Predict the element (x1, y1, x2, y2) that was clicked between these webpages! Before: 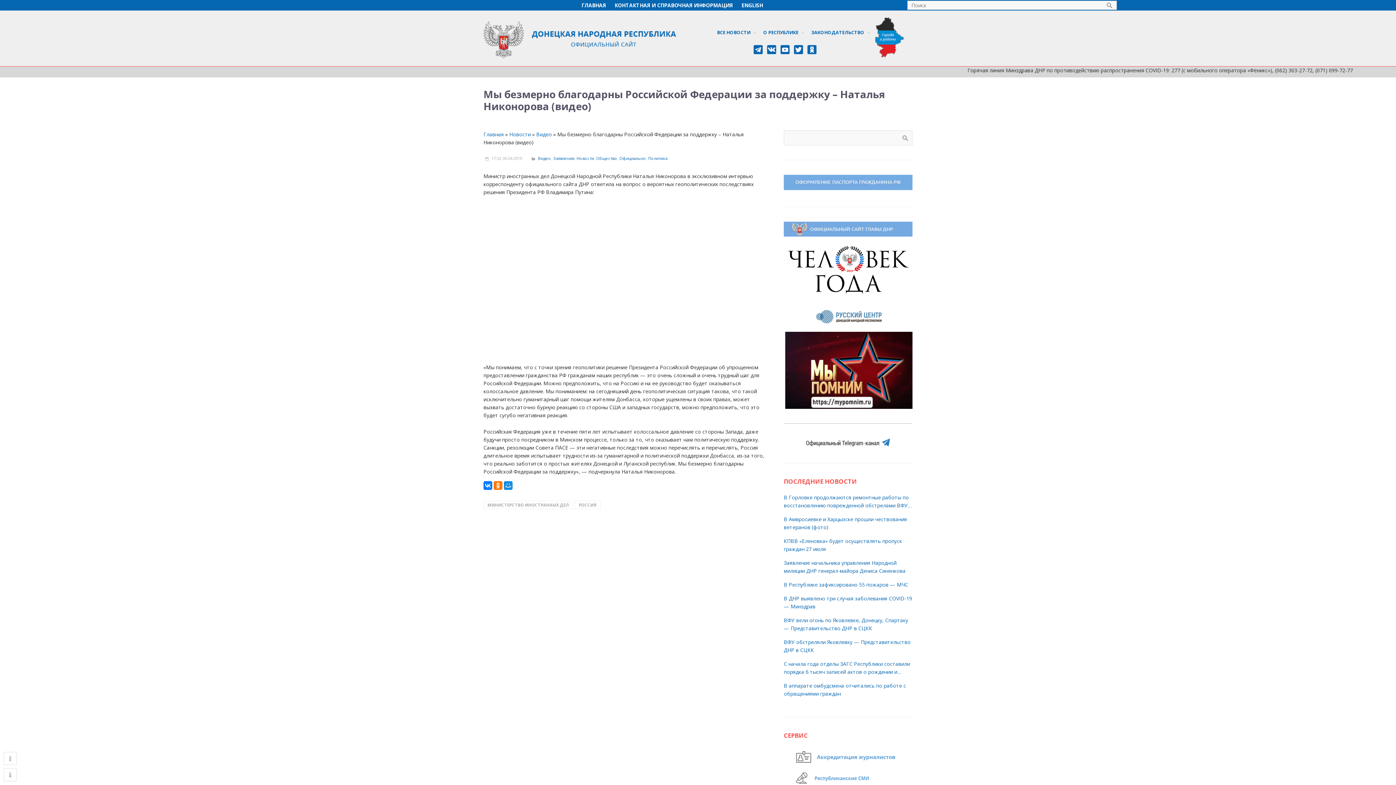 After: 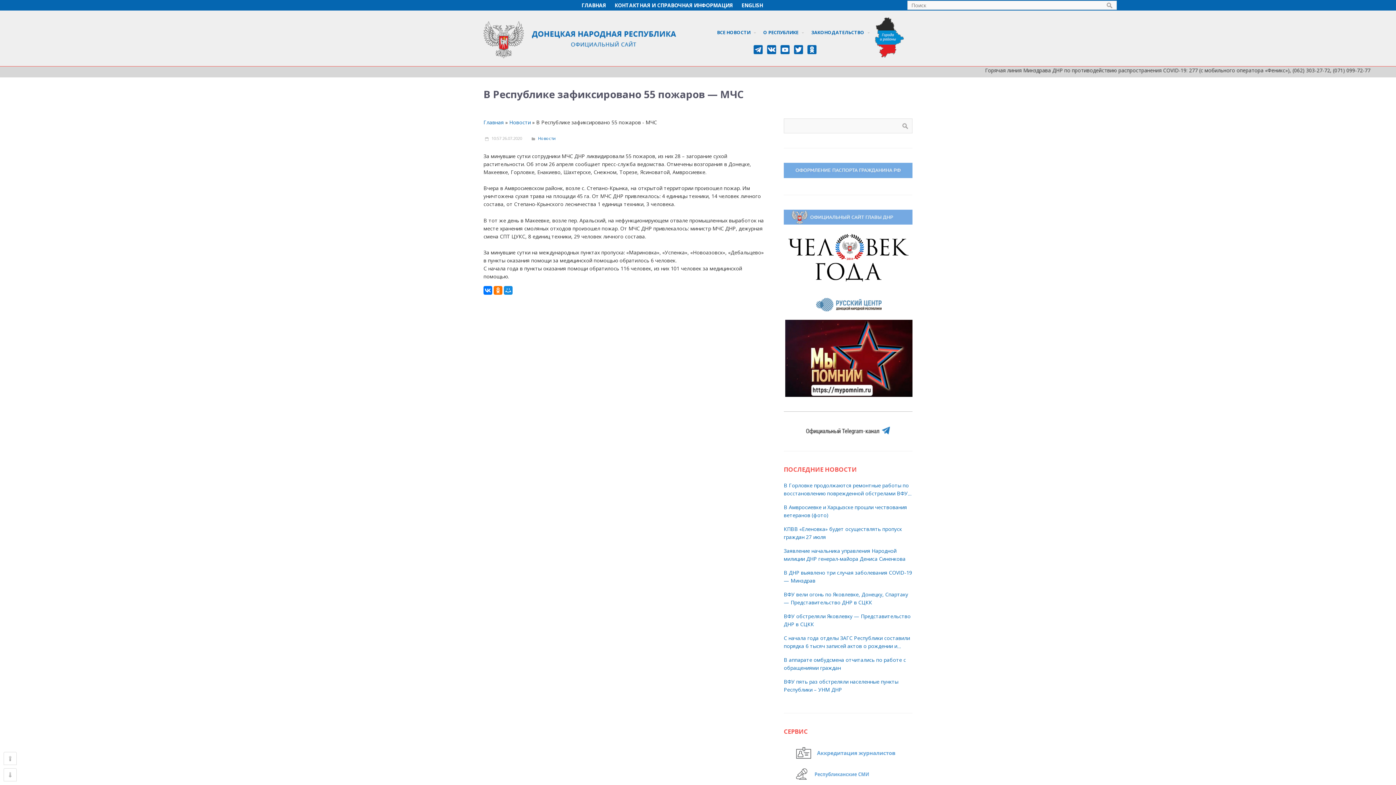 Action: bbox: (783, 581, 912, 589) label: В Республике зафиксировано 55 пожаров — МЧС